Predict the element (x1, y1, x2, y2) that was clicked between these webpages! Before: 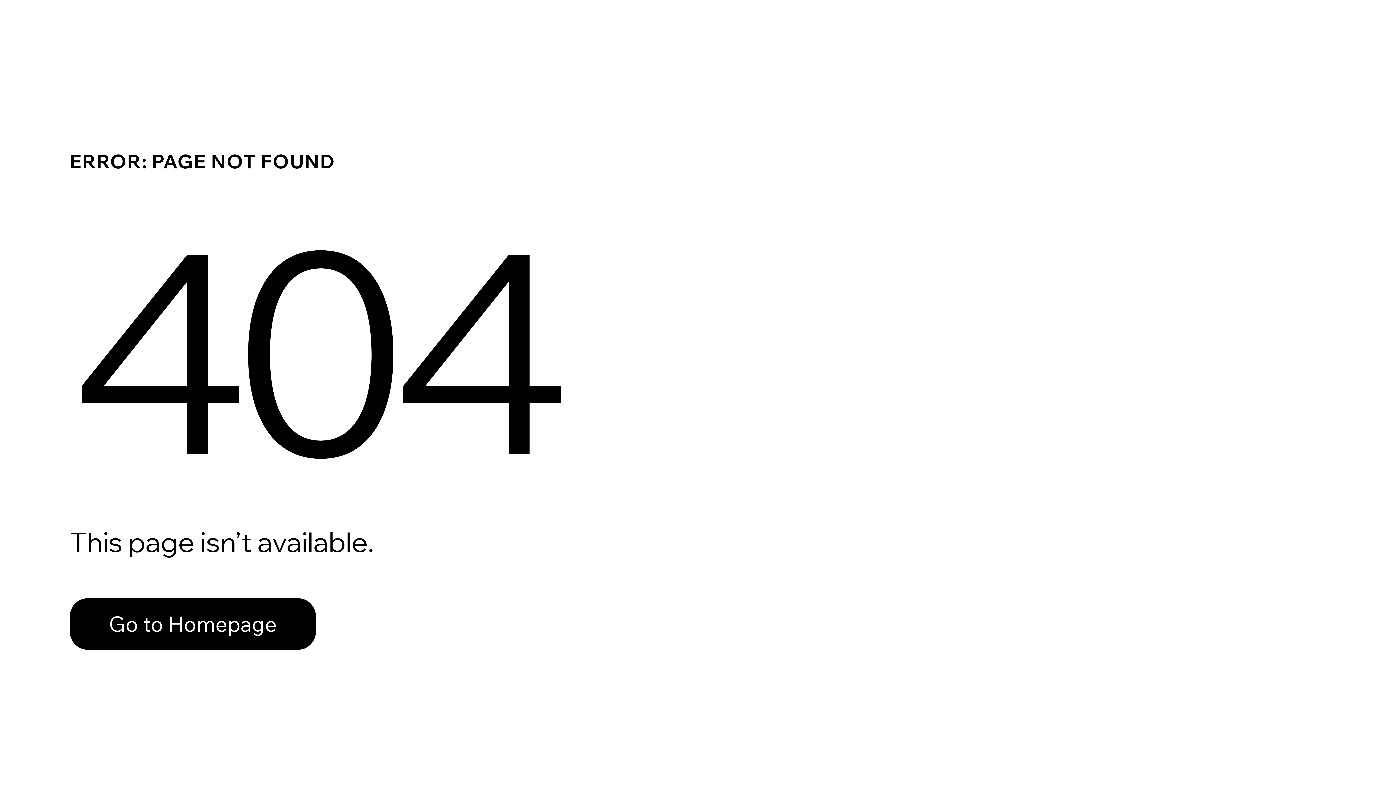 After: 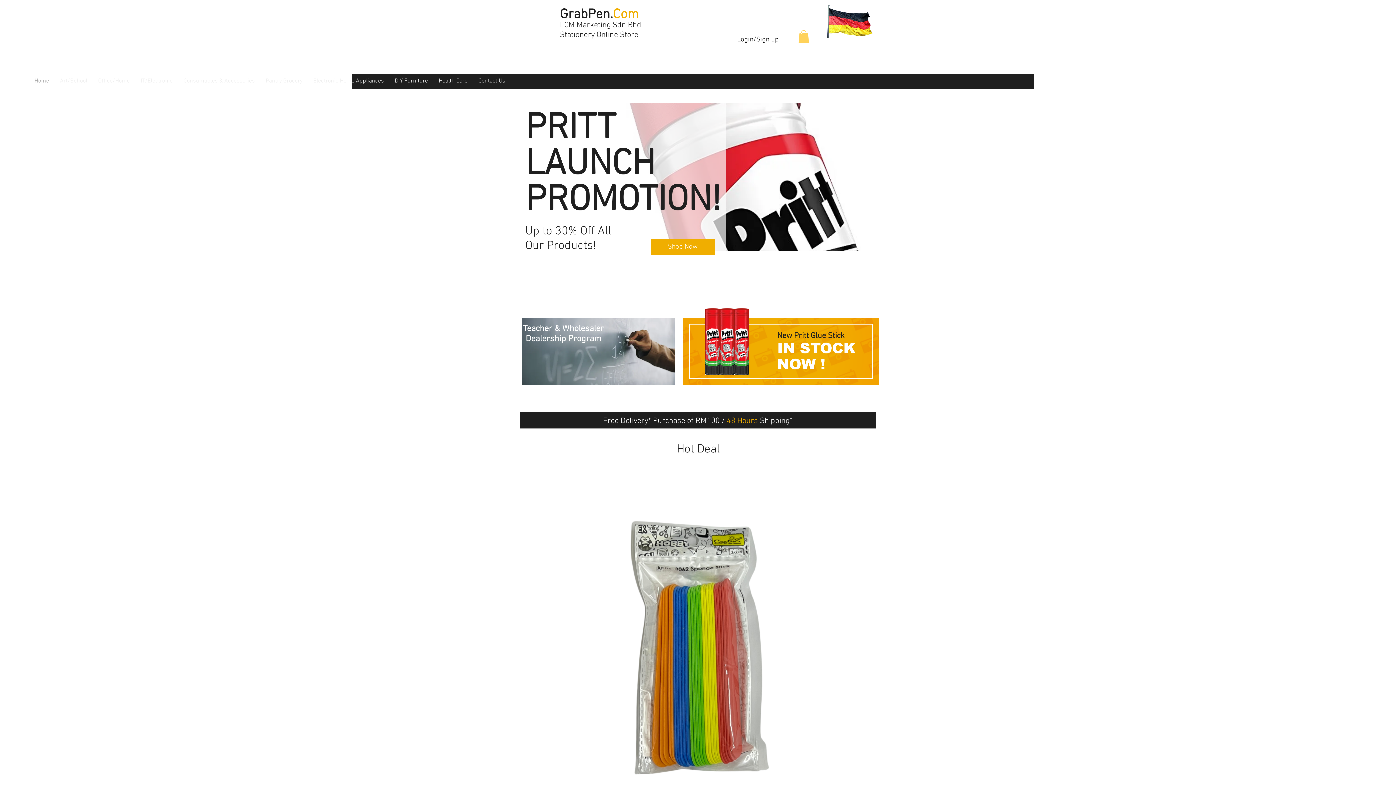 Action: bbox: (69, 582, 768, 659) label: Go to Homepage